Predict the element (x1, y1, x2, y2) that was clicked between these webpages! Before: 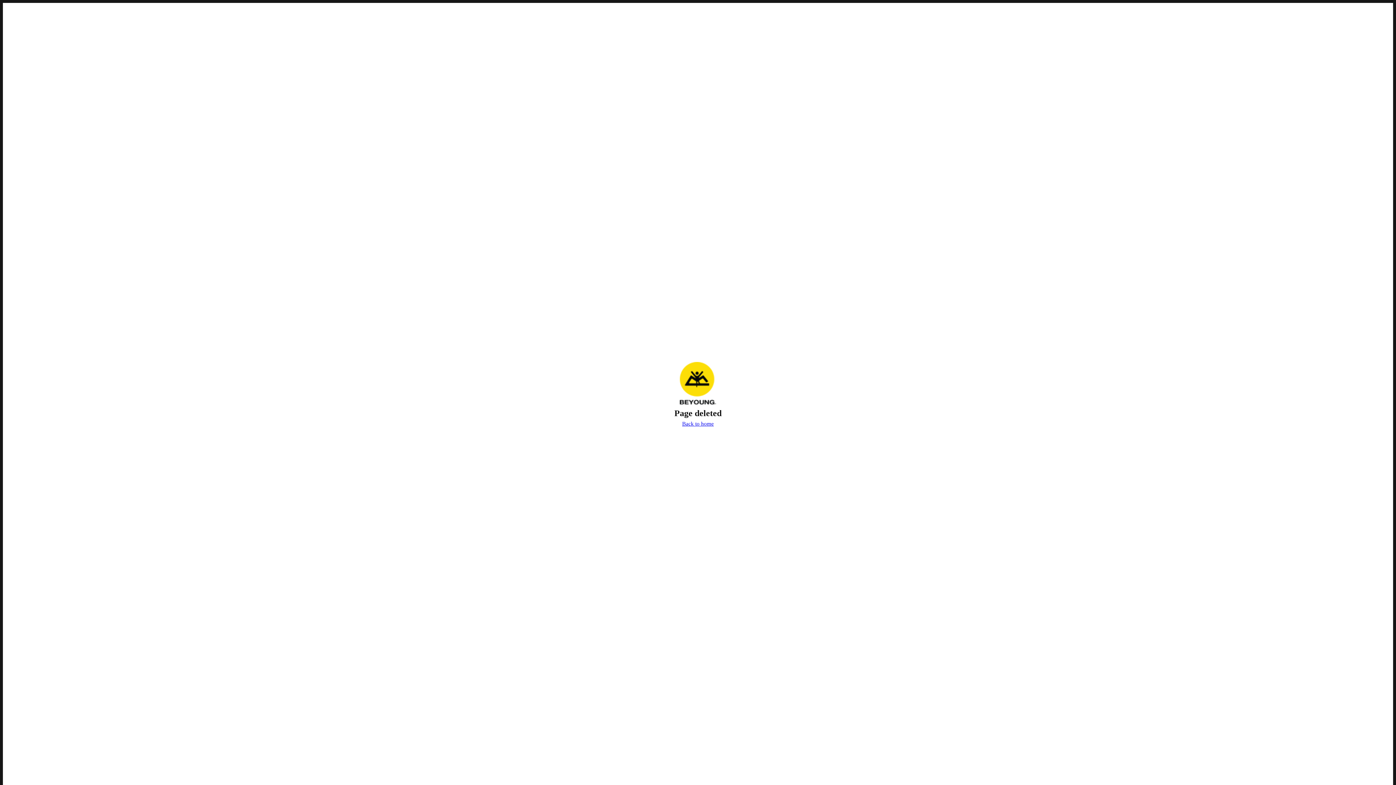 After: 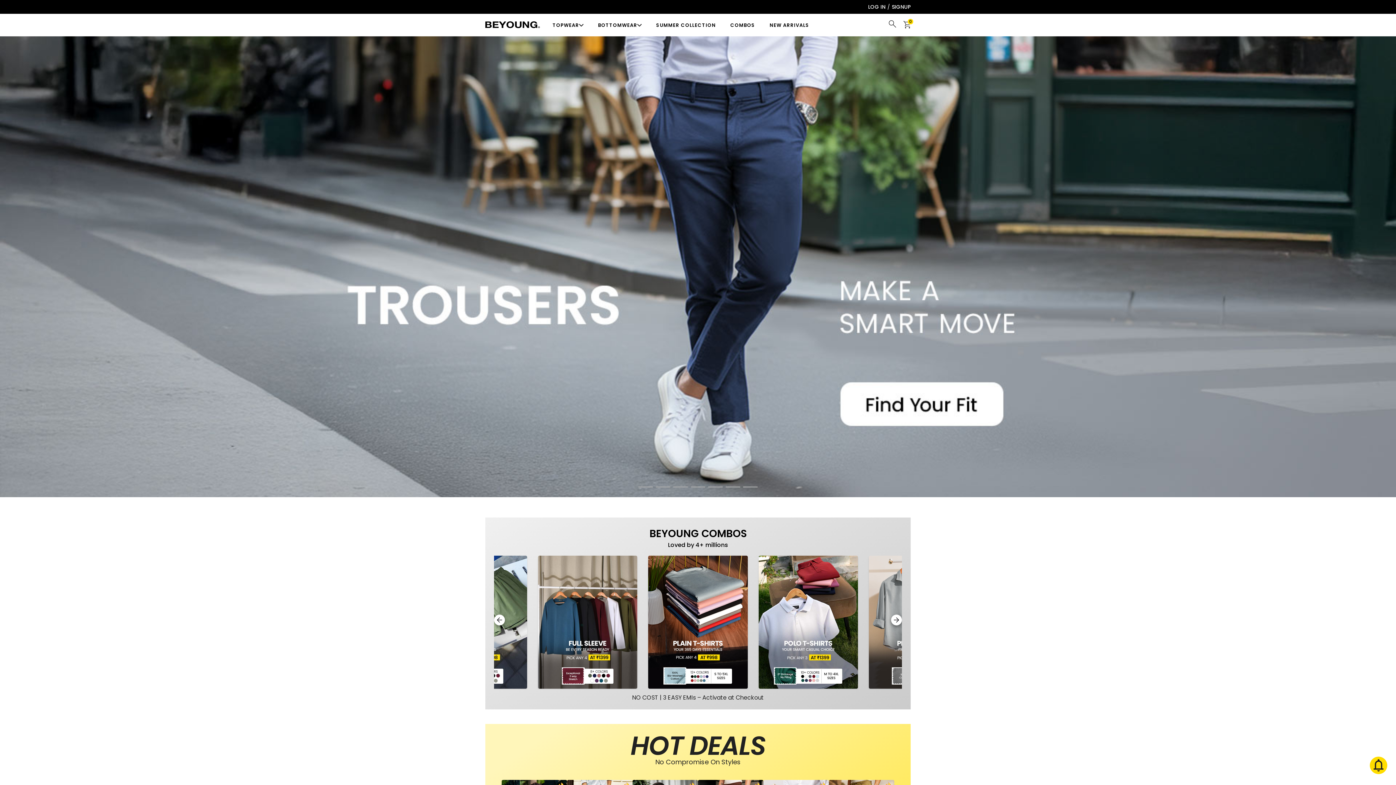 Action: label: Back to home bbox: (680, 419, 715, 429)